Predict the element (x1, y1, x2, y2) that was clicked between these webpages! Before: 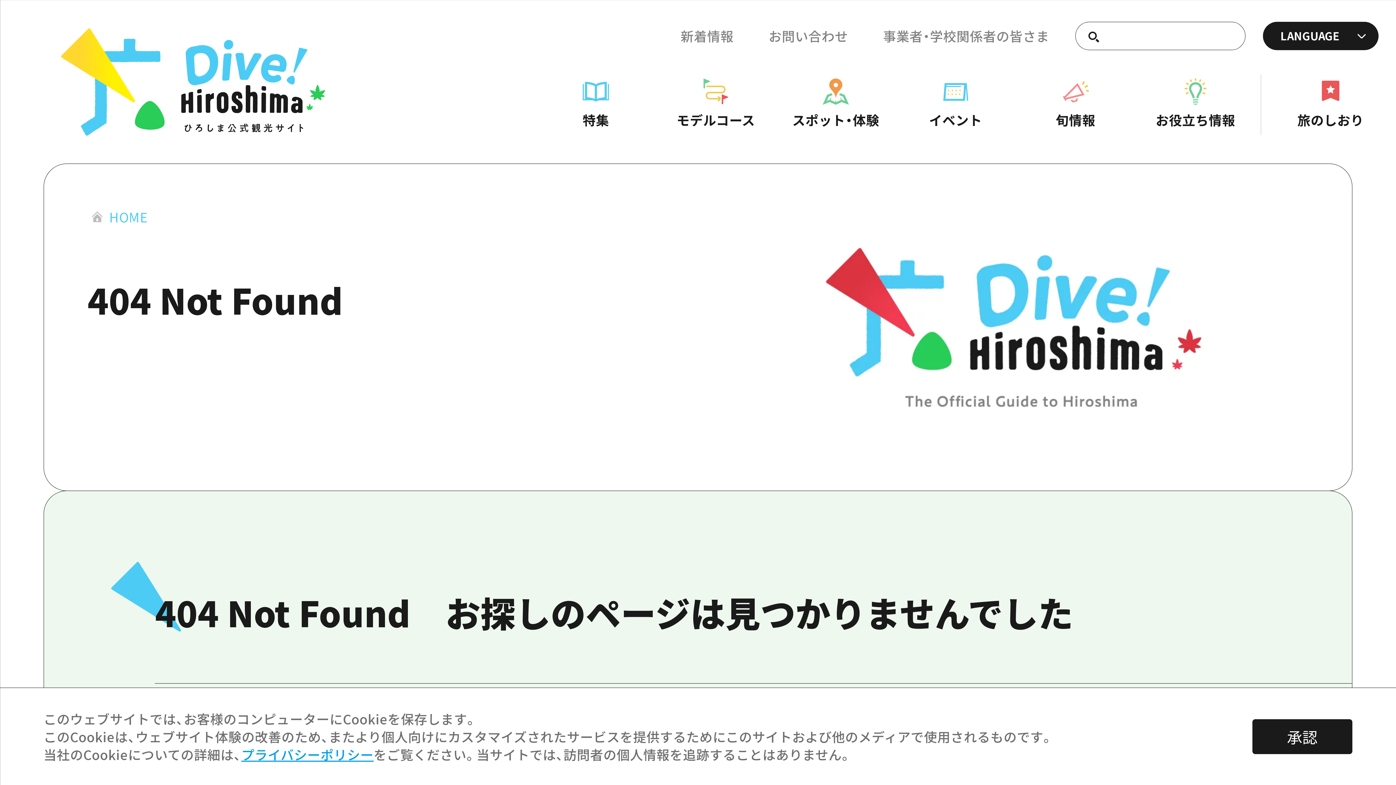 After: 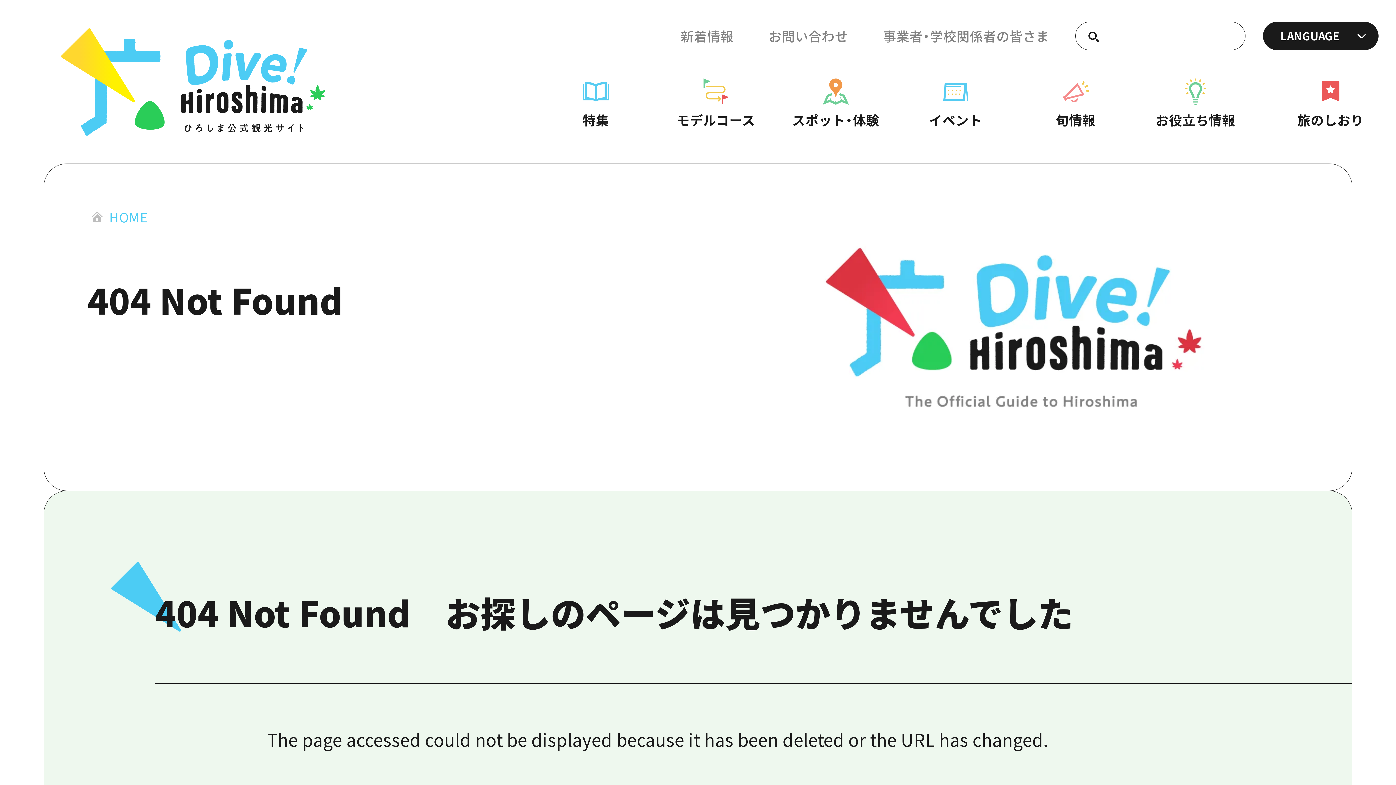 Action: bbox: (1252, 719, 1352, 754) label: 承認